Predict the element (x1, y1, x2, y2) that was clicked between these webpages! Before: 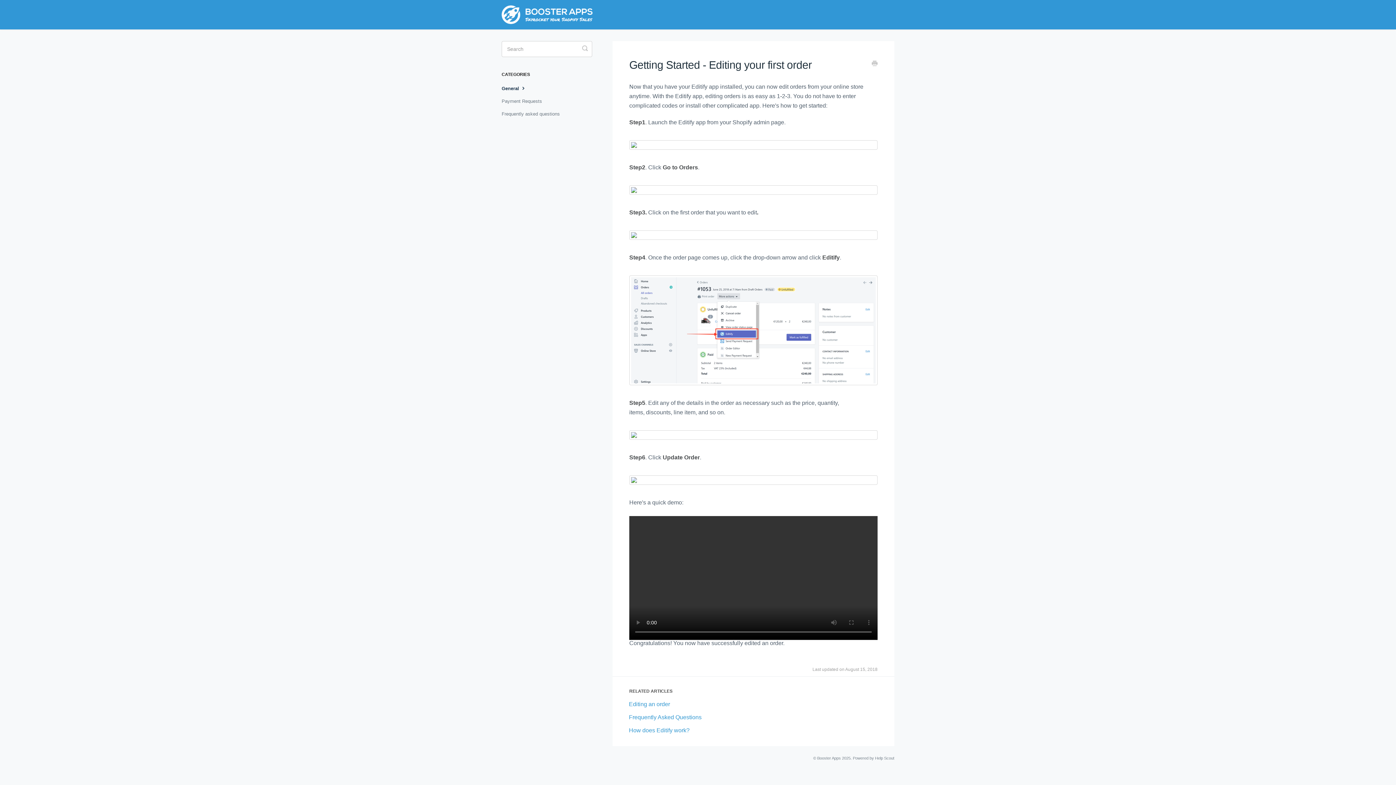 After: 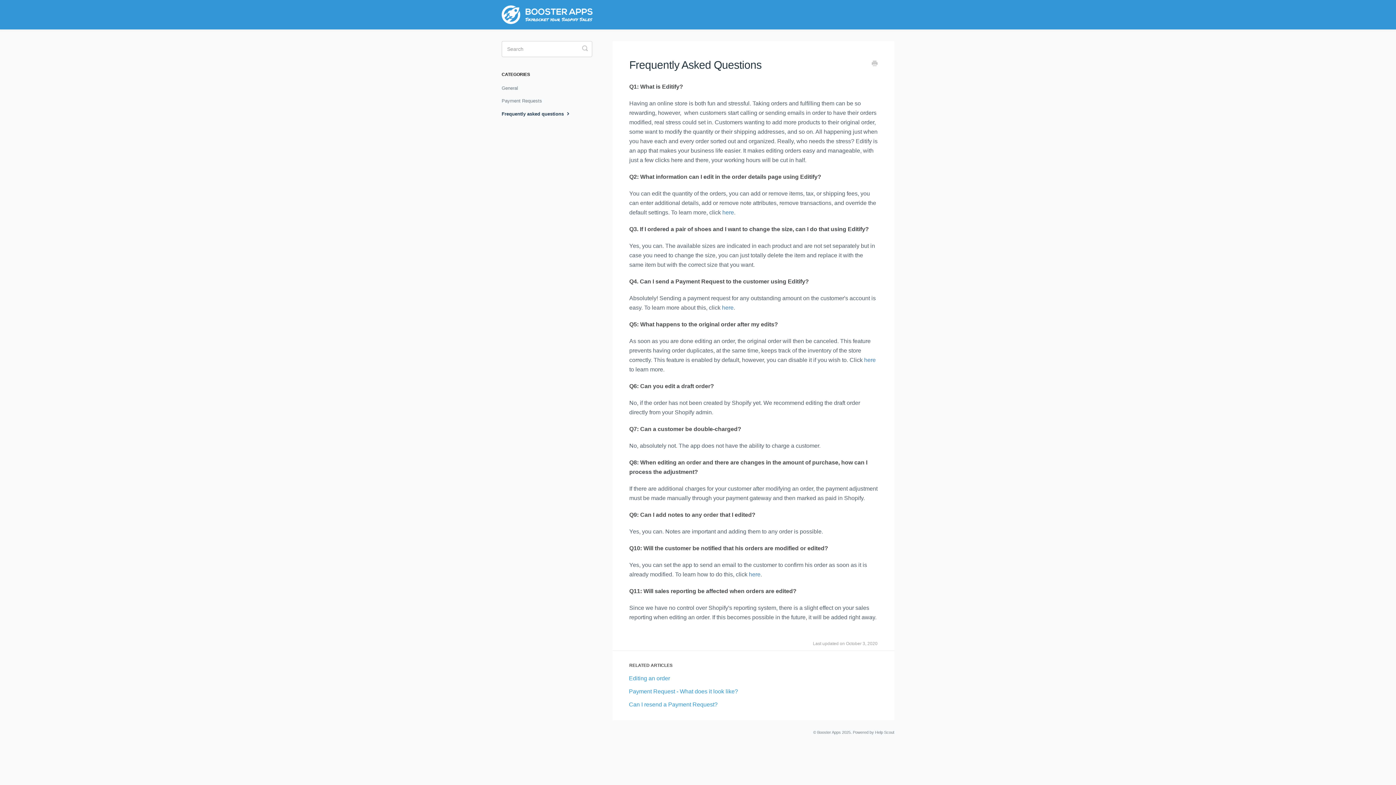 Action: label: Frequently Asked Questions bbox: (629, 714, 701, 720)